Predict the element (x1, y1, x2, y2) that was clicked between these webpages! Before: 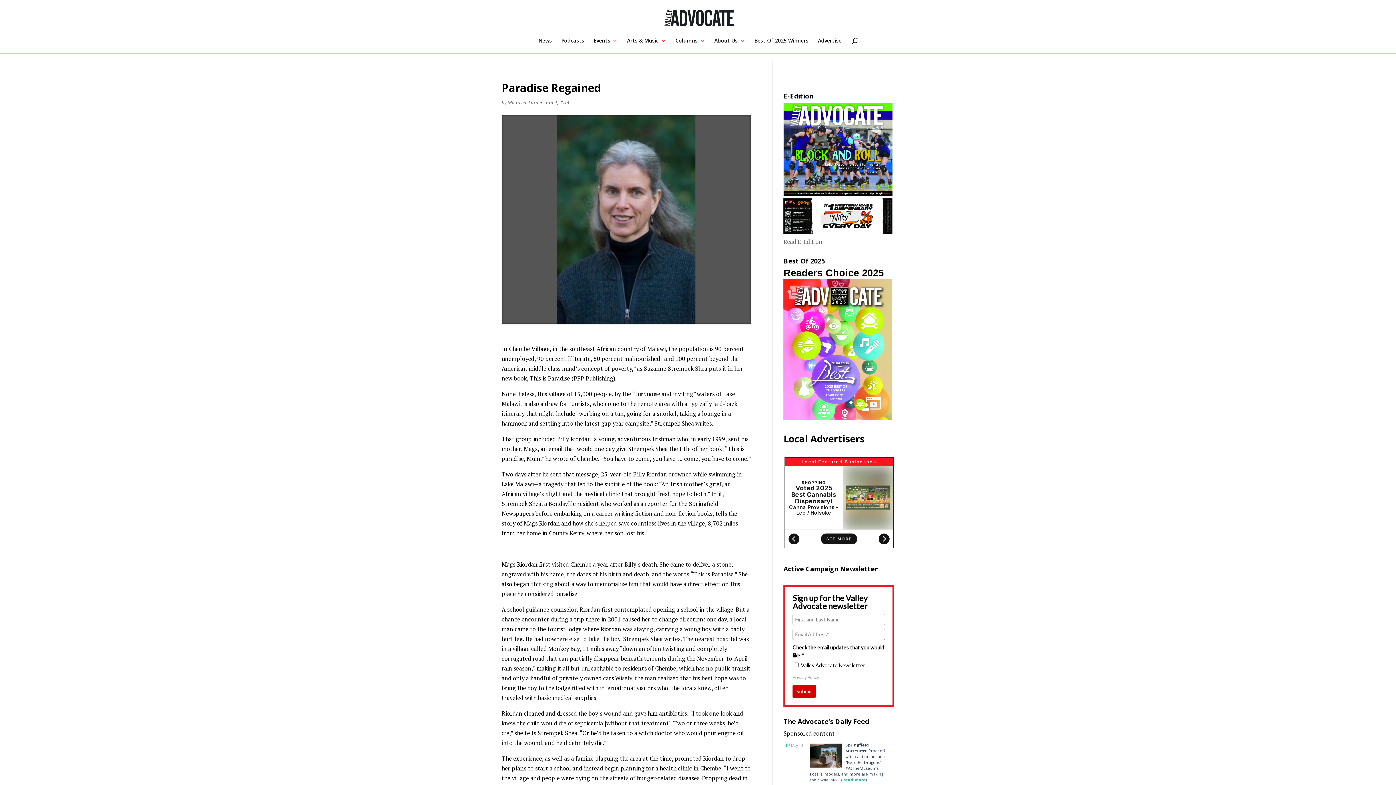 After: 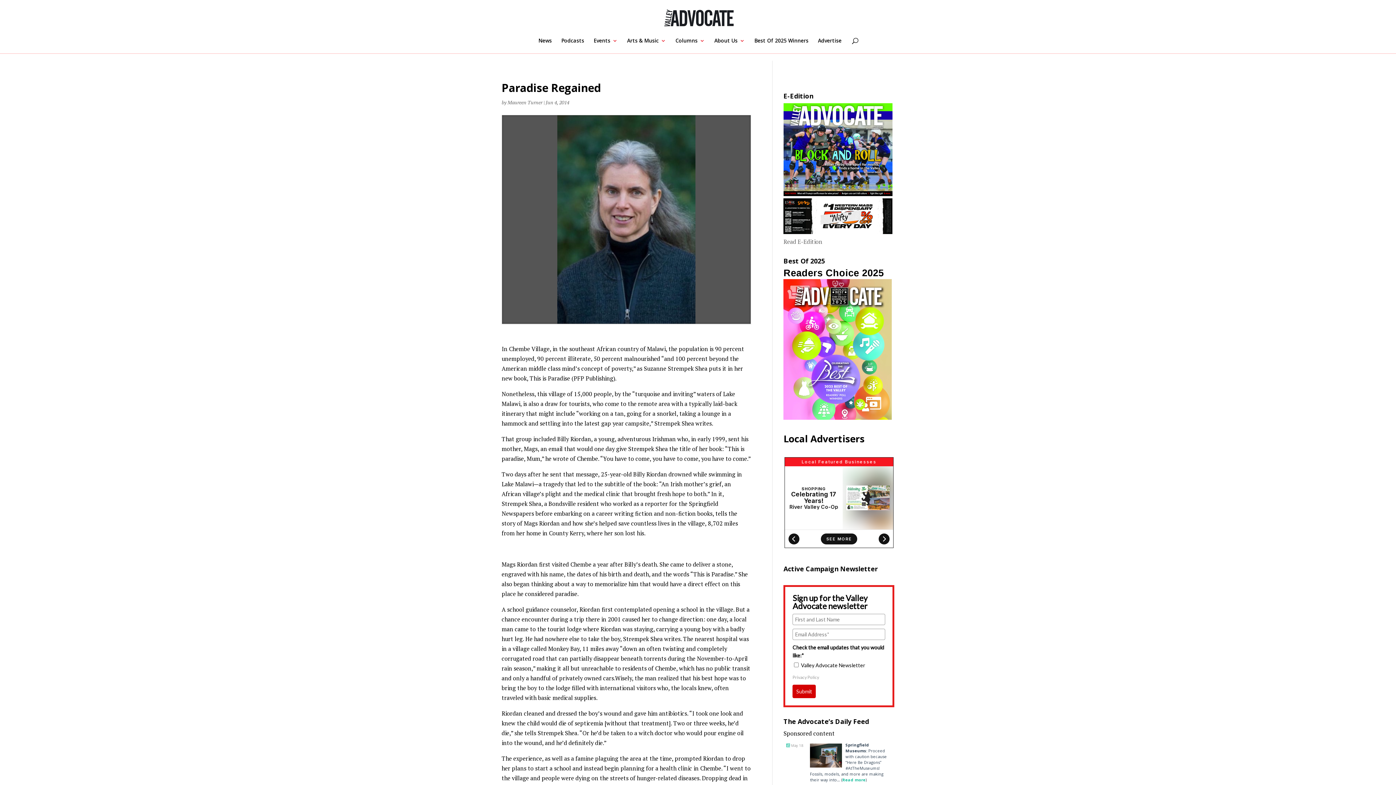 Action: label: Privacy Policy bbox: (792, 674, 819, 680)